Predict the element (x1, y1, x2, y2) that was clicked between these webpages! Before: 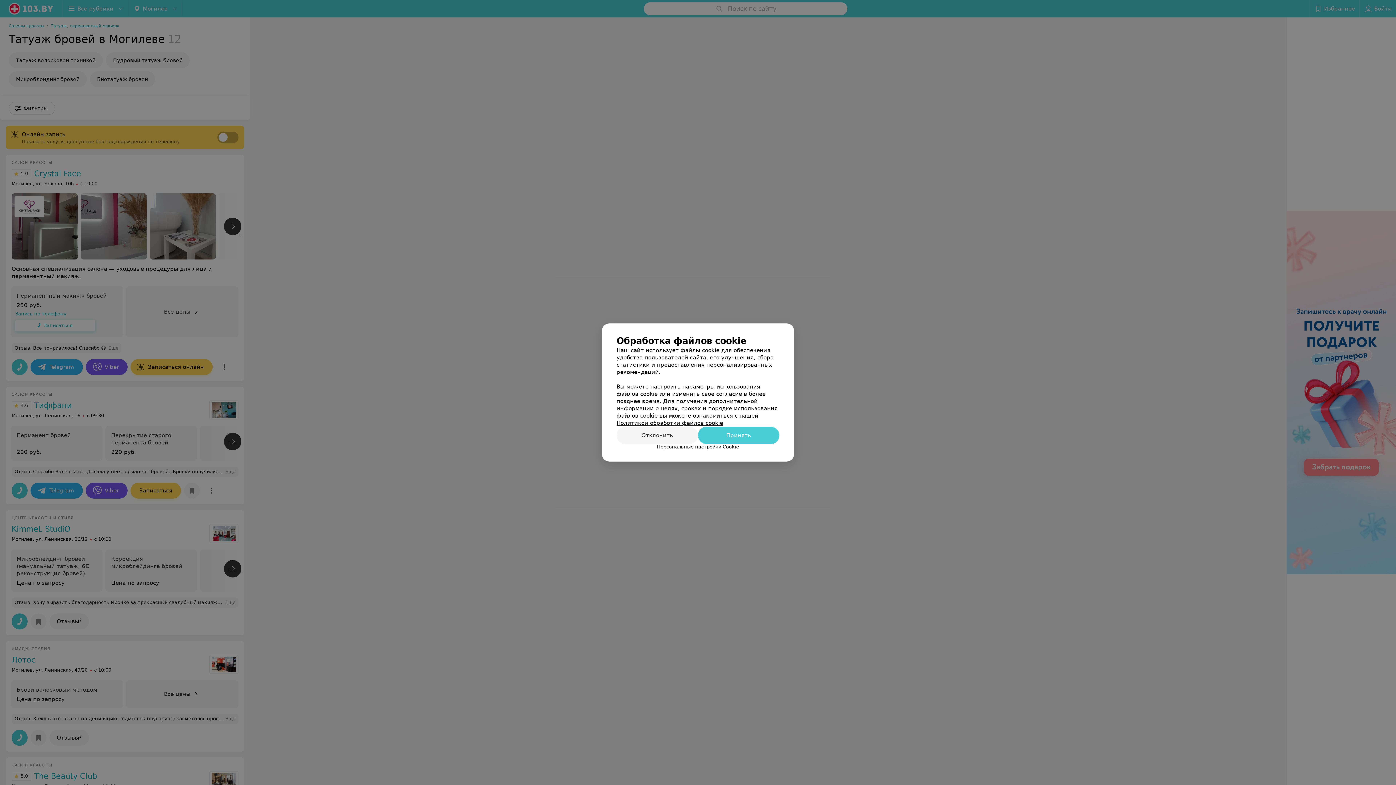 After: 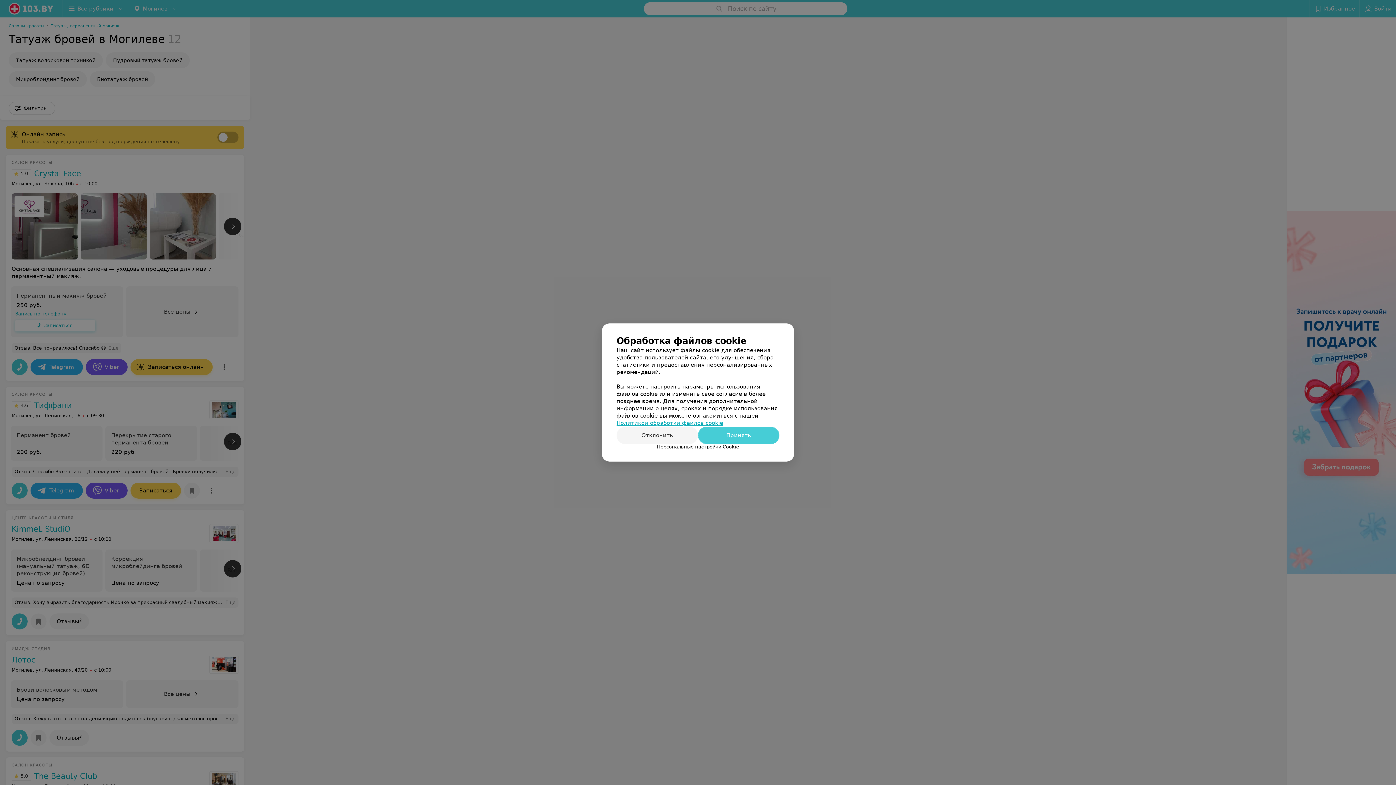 Action: label: Политикой обработки файлов cookie bbox: (616, 420, 723, 426)